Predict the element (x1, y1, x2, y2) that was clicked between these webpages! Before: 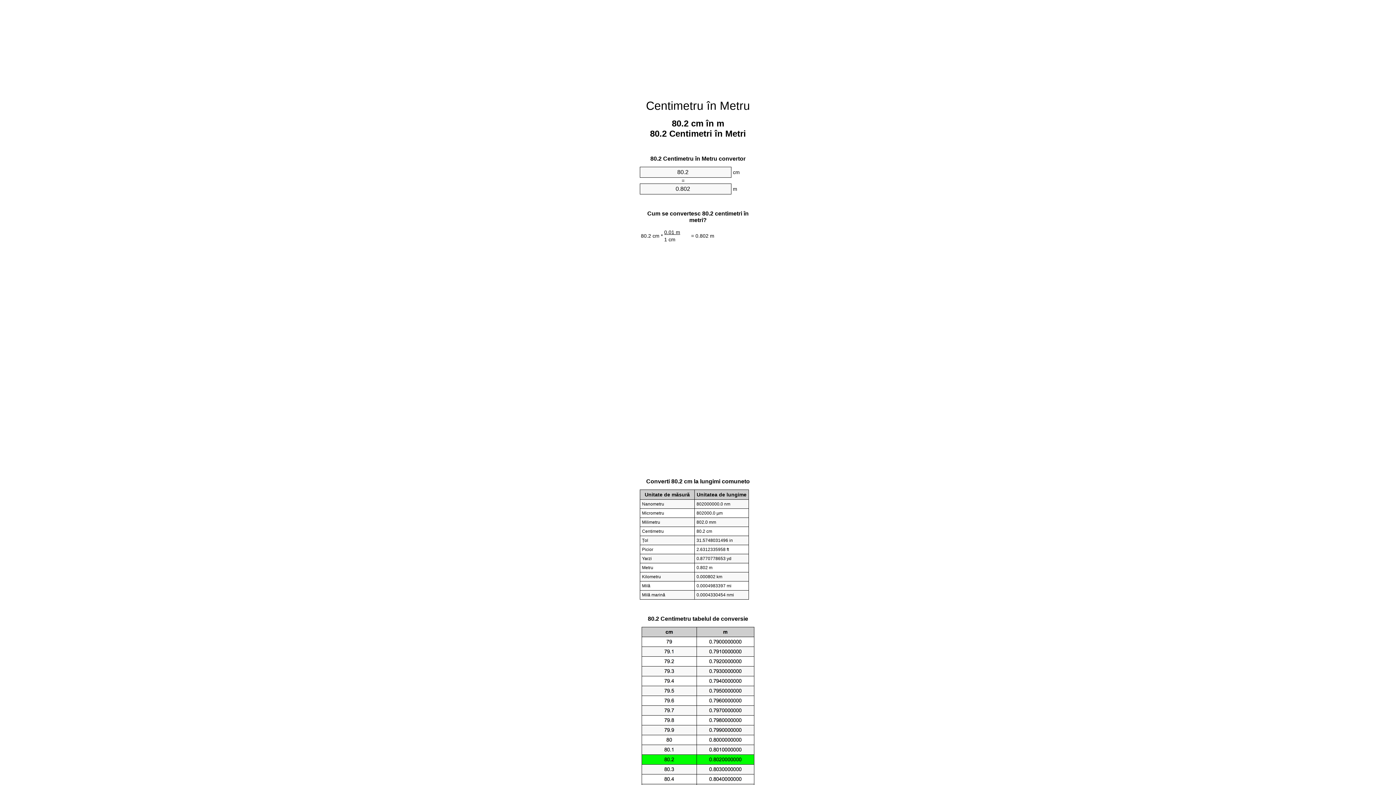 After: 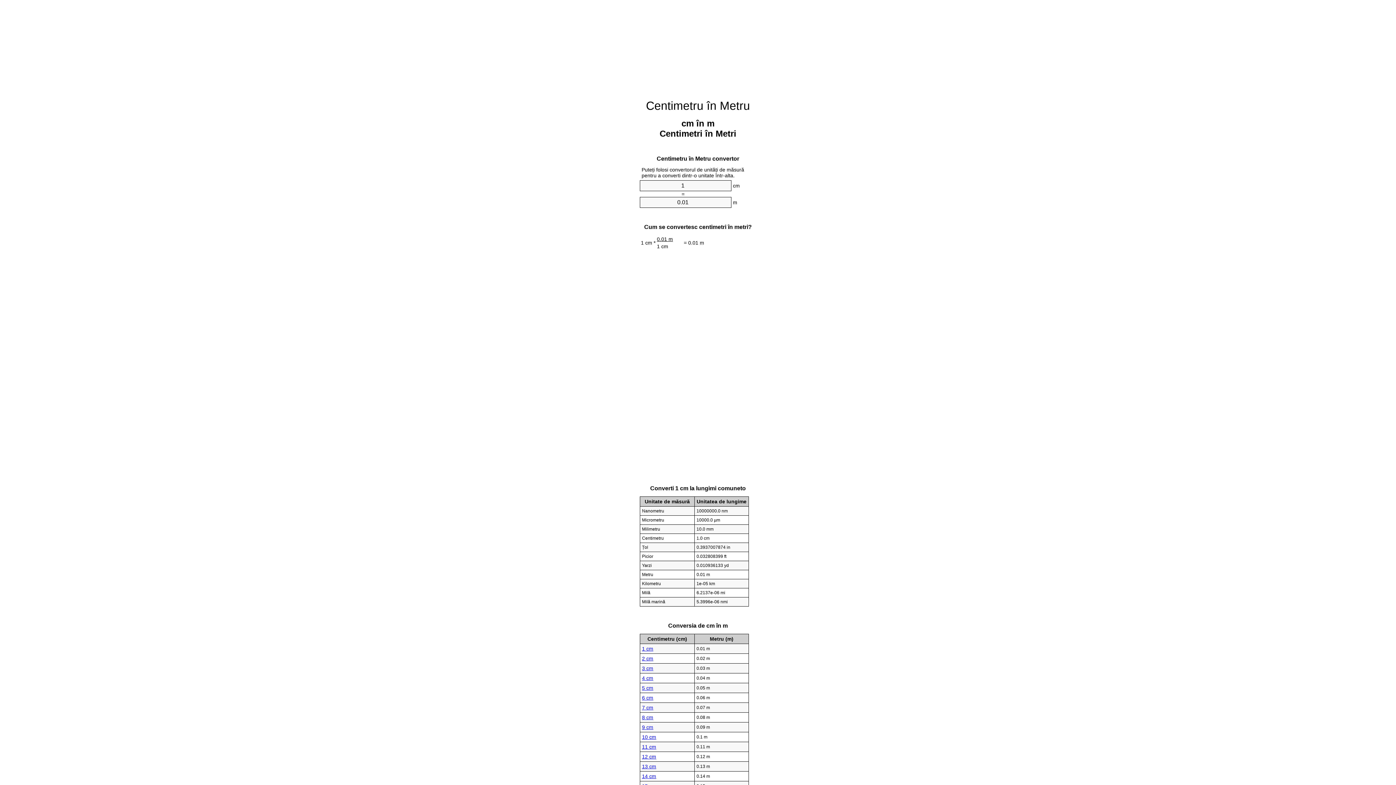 Action: bbox: (646, 99, 750, 112) label: Centimetru în Metru